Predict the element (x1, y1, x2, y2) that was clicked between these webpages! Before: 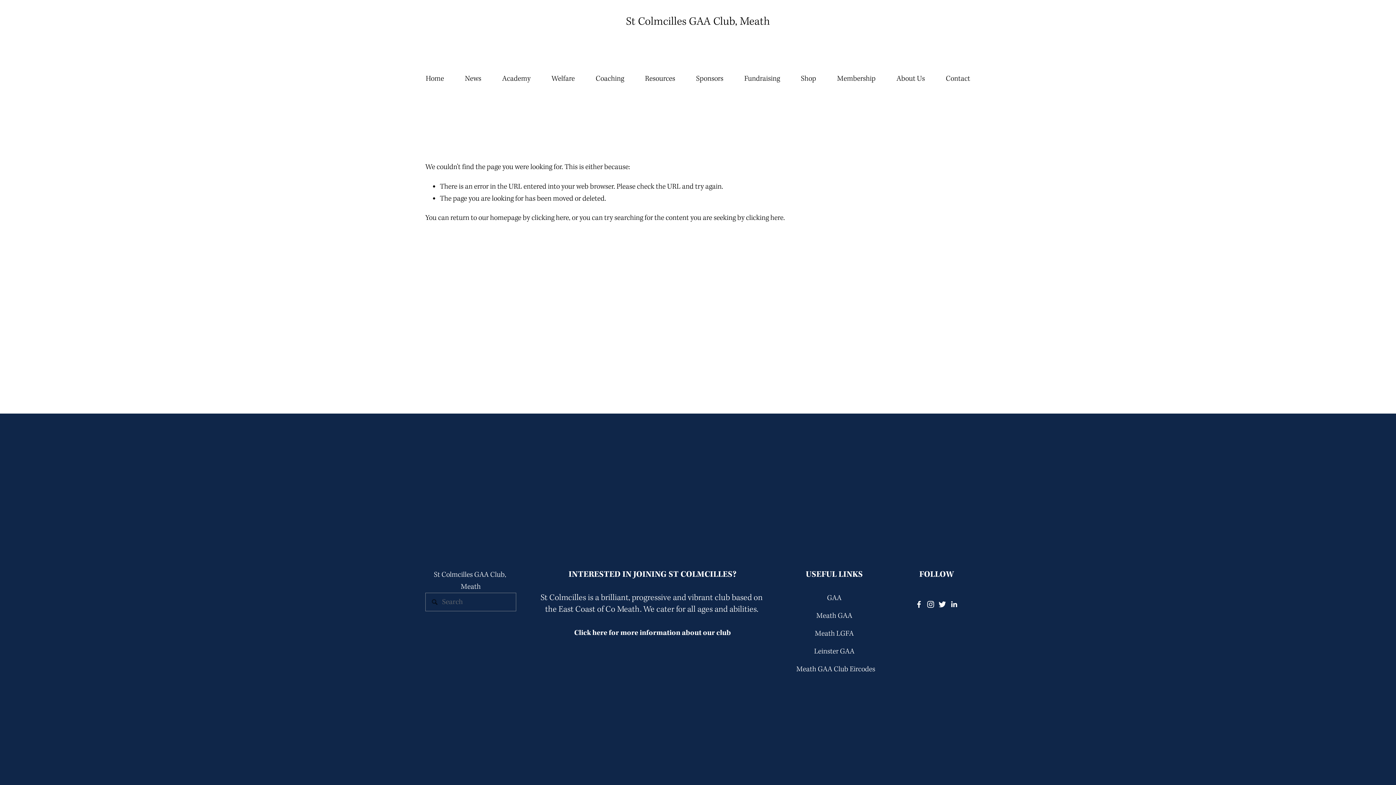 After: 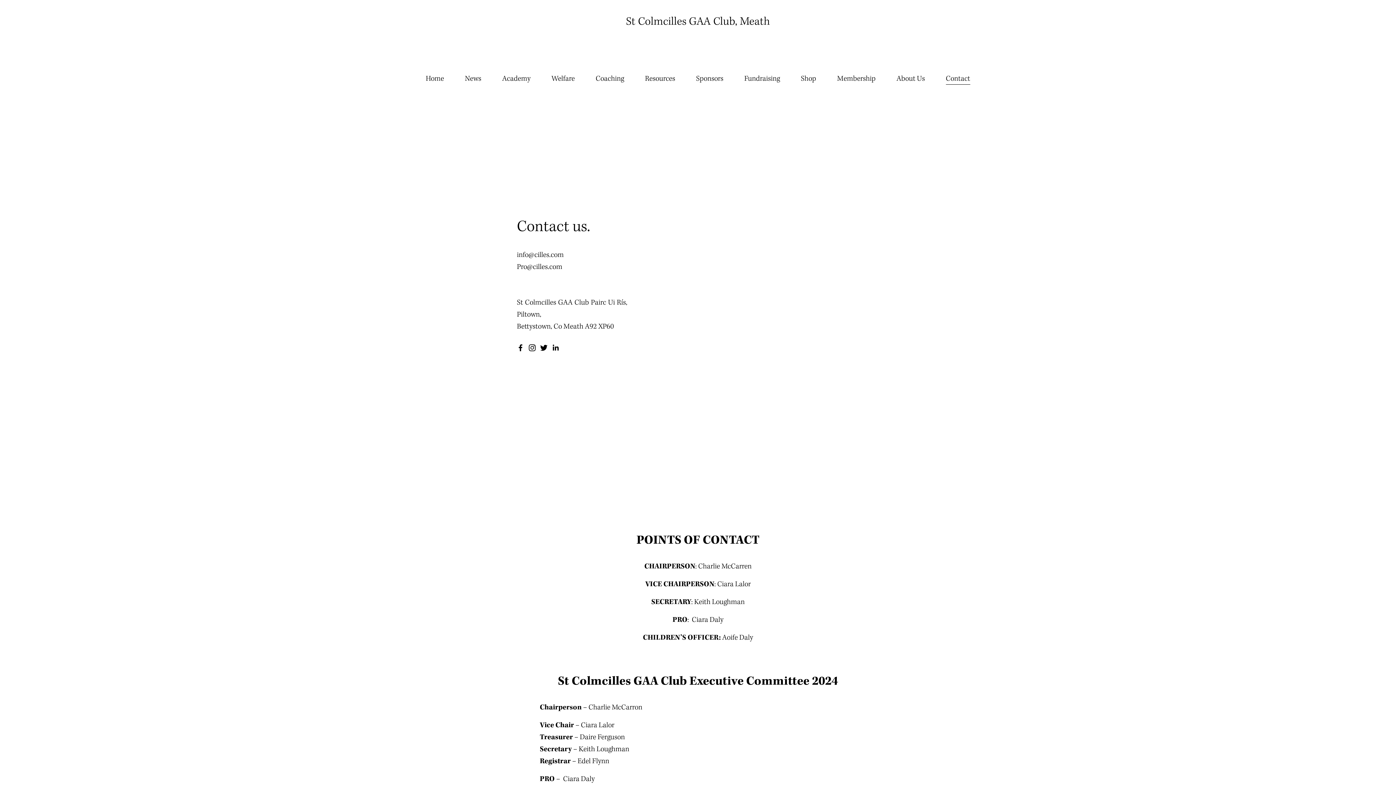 Action: label: Click here for more information about our club bbox: (574, 627, 731, 639)